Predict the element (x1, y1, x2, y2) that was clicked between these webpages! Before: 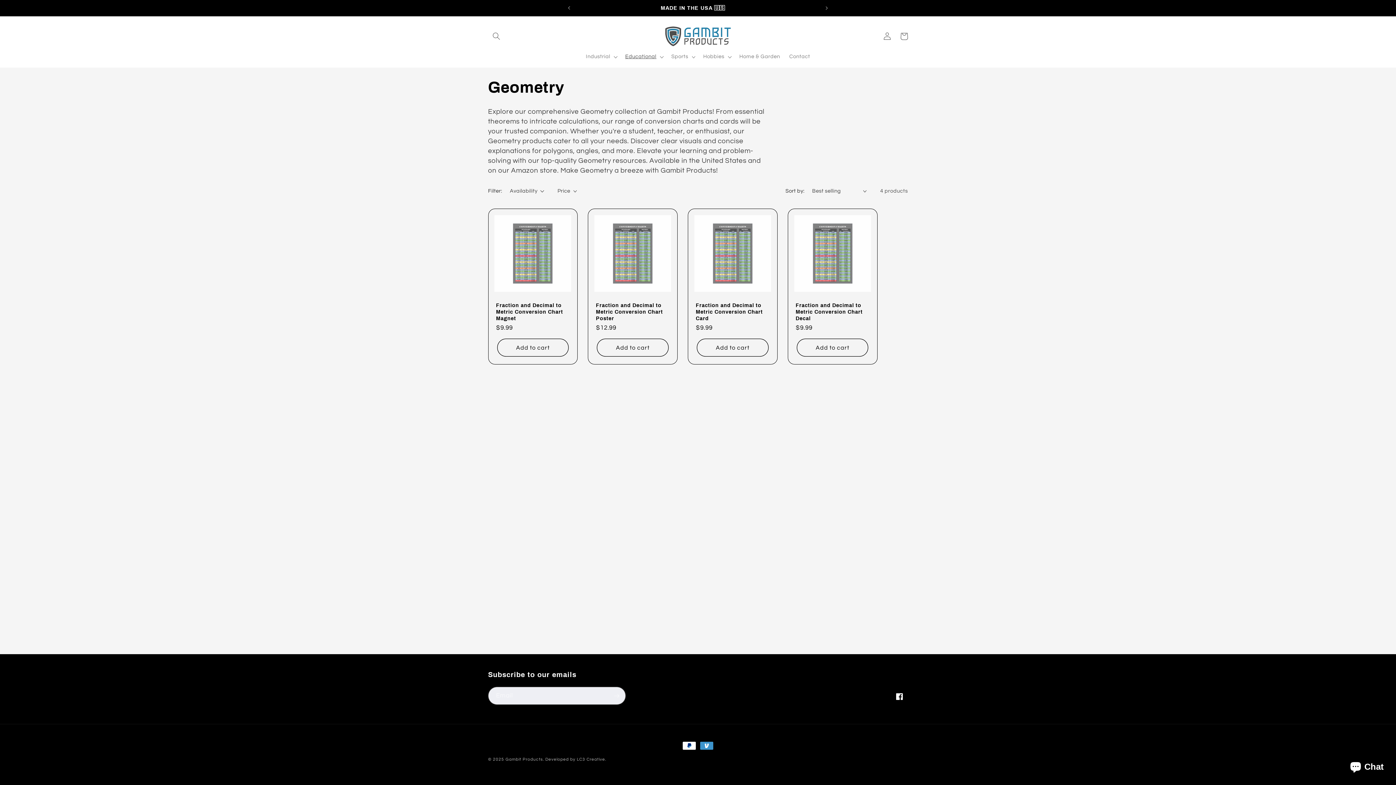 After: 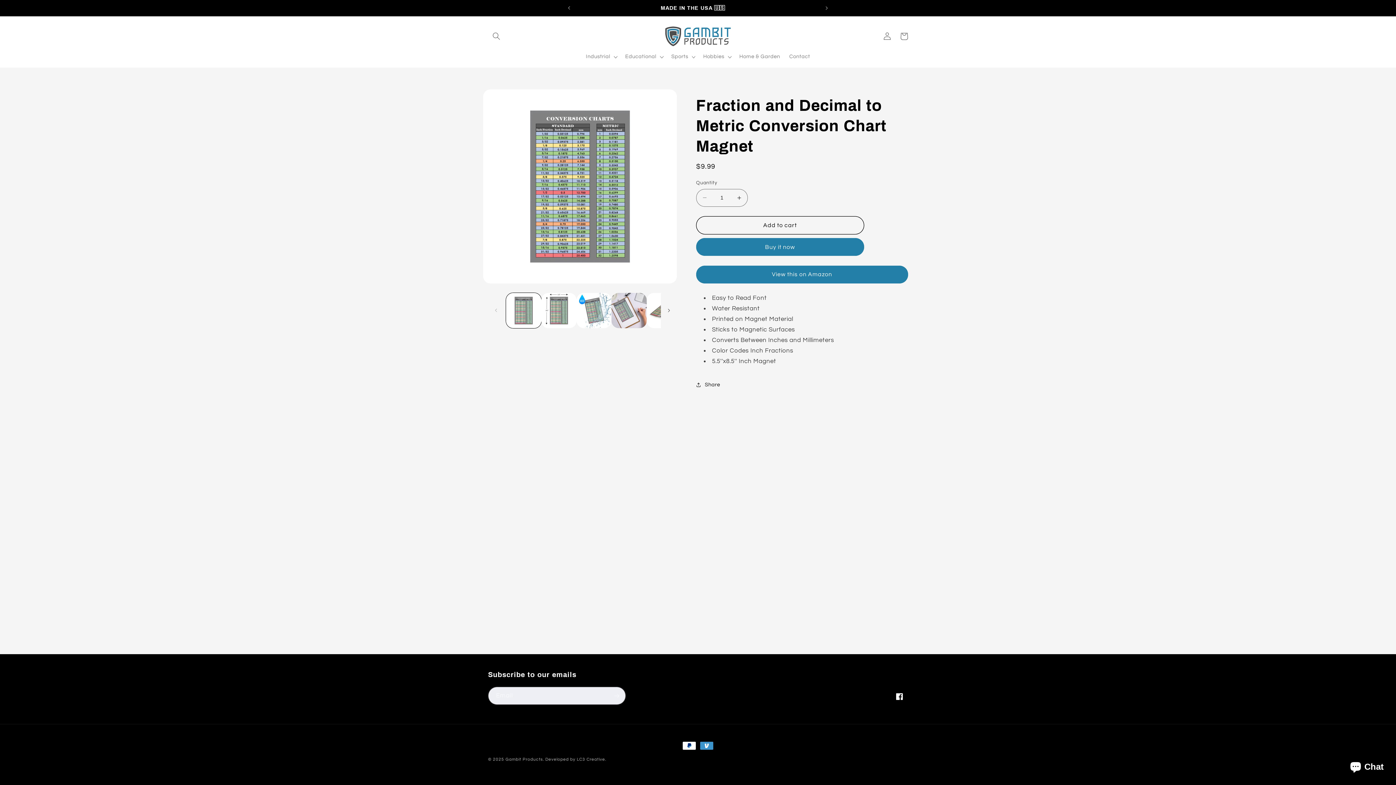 Action: label: Fraction and Decimal to Metric Conversion Chart Magnet bbox: (496, 302, 569, 321)